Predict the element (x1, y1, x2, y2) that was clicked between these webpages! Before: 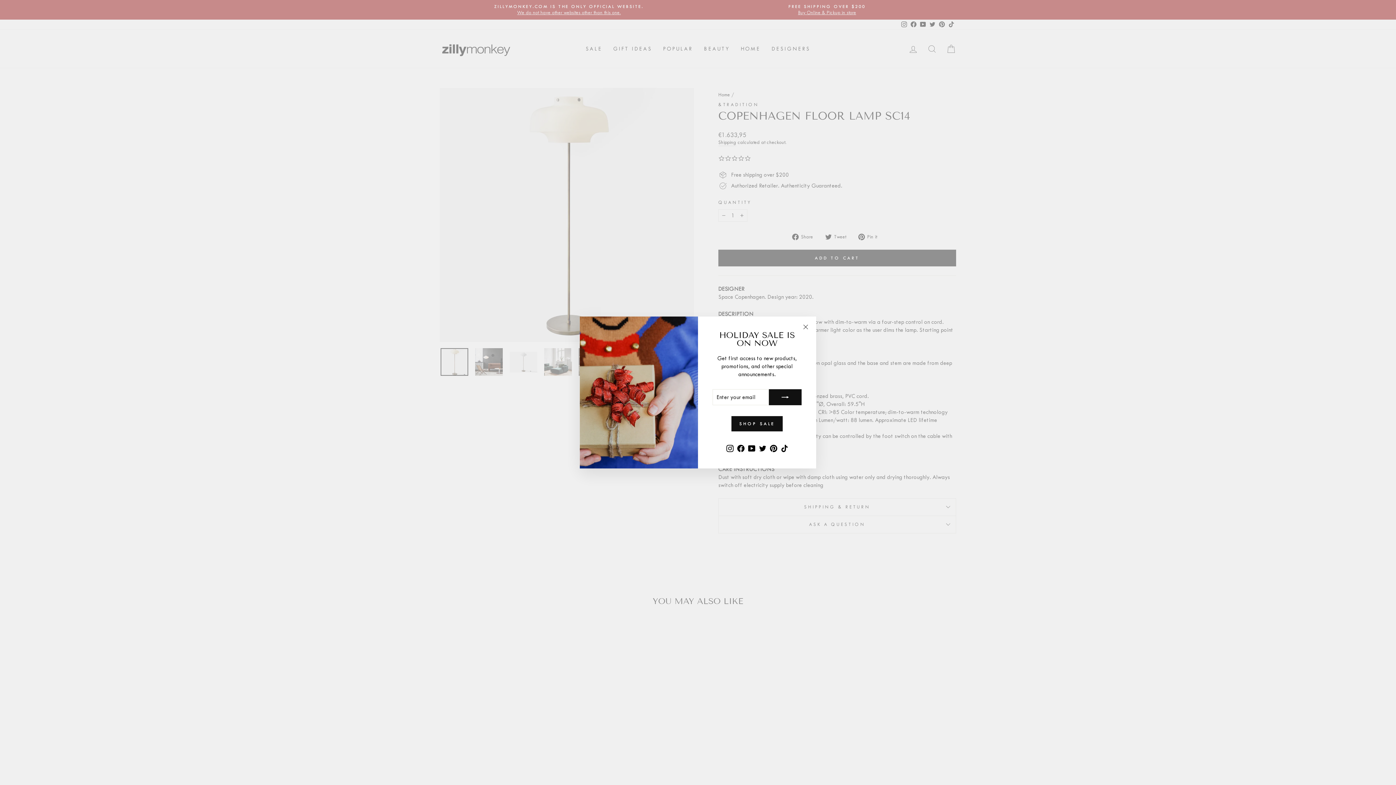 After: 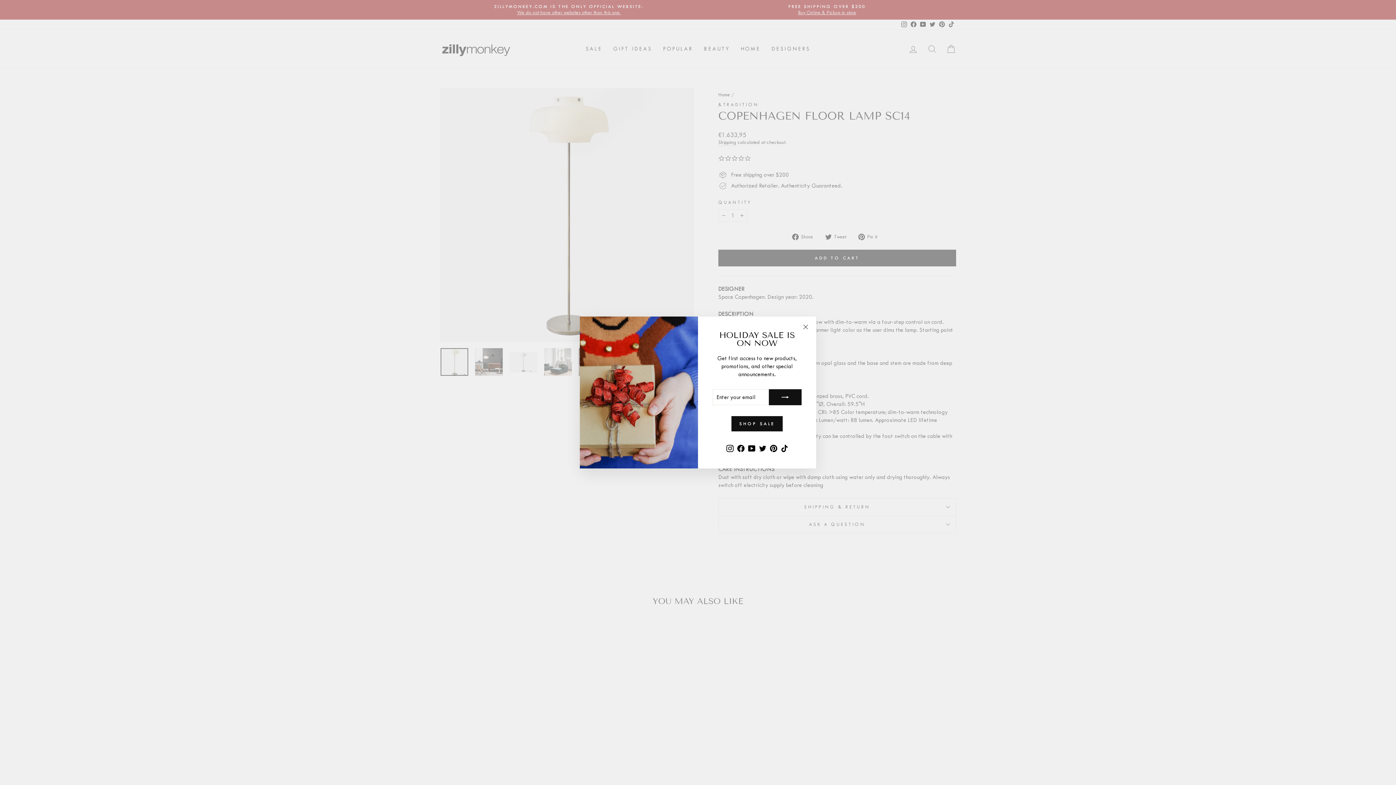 Action: bbox: (768, 442, 779, 454) label: Pinterest